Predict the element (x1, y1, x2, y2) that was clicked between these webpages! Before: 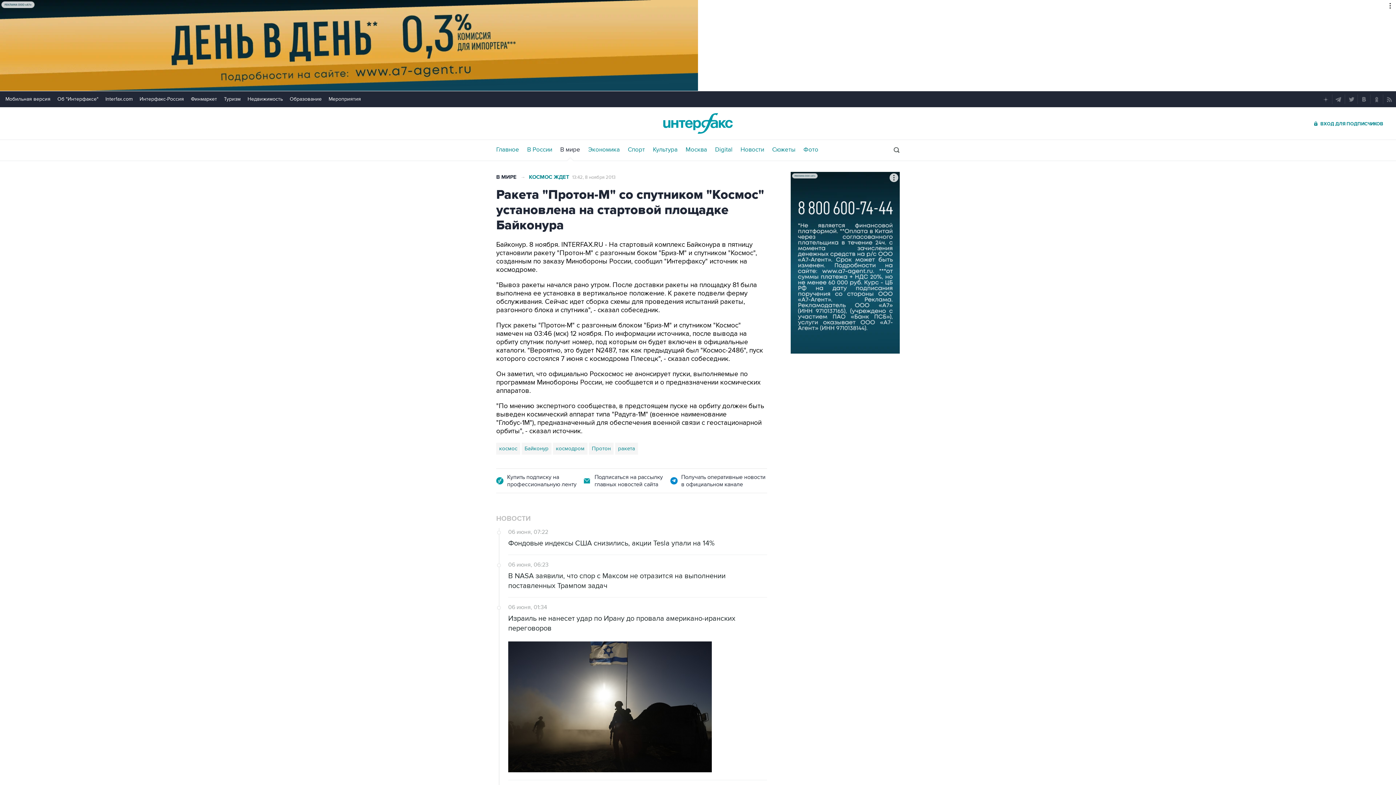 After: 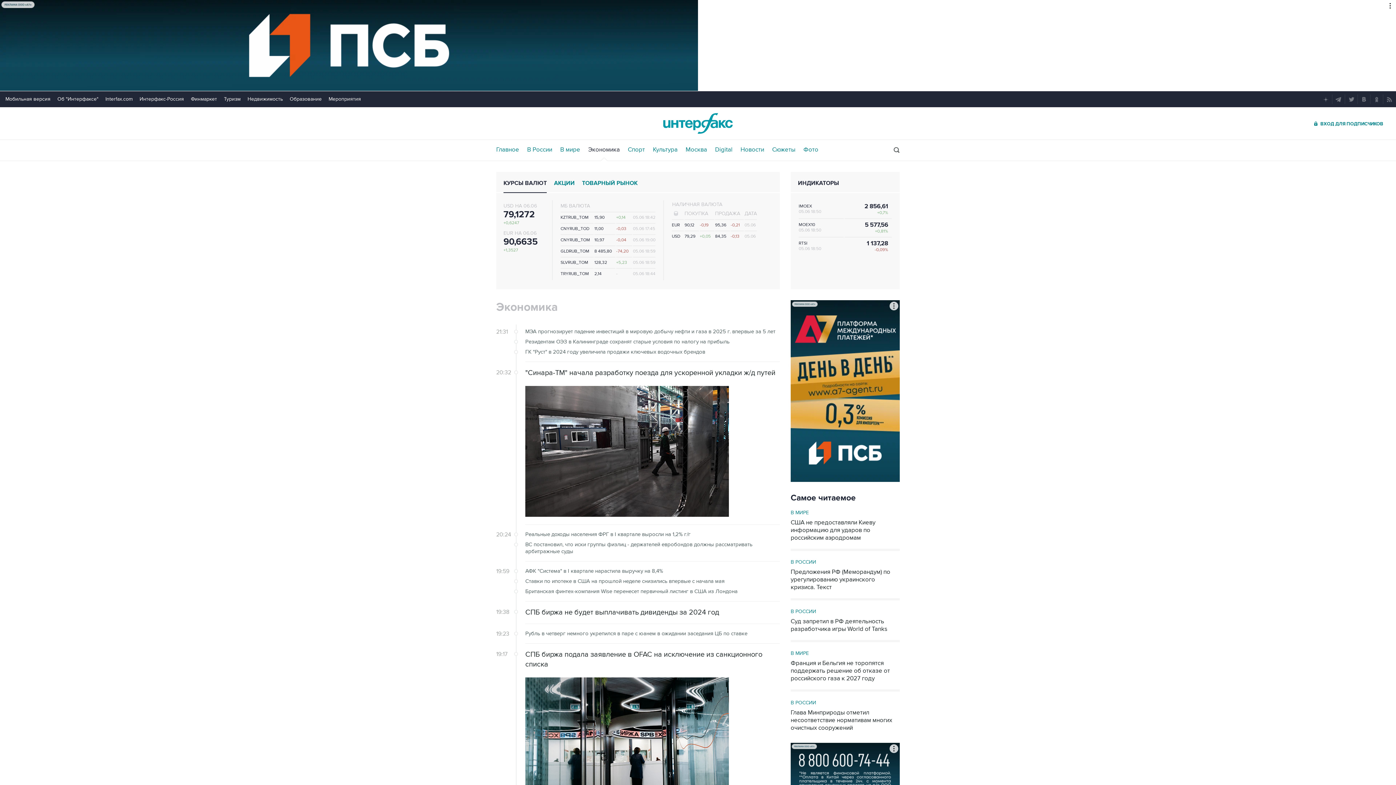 Action: label: Экономика bbox: (588, 146, 620, 153)